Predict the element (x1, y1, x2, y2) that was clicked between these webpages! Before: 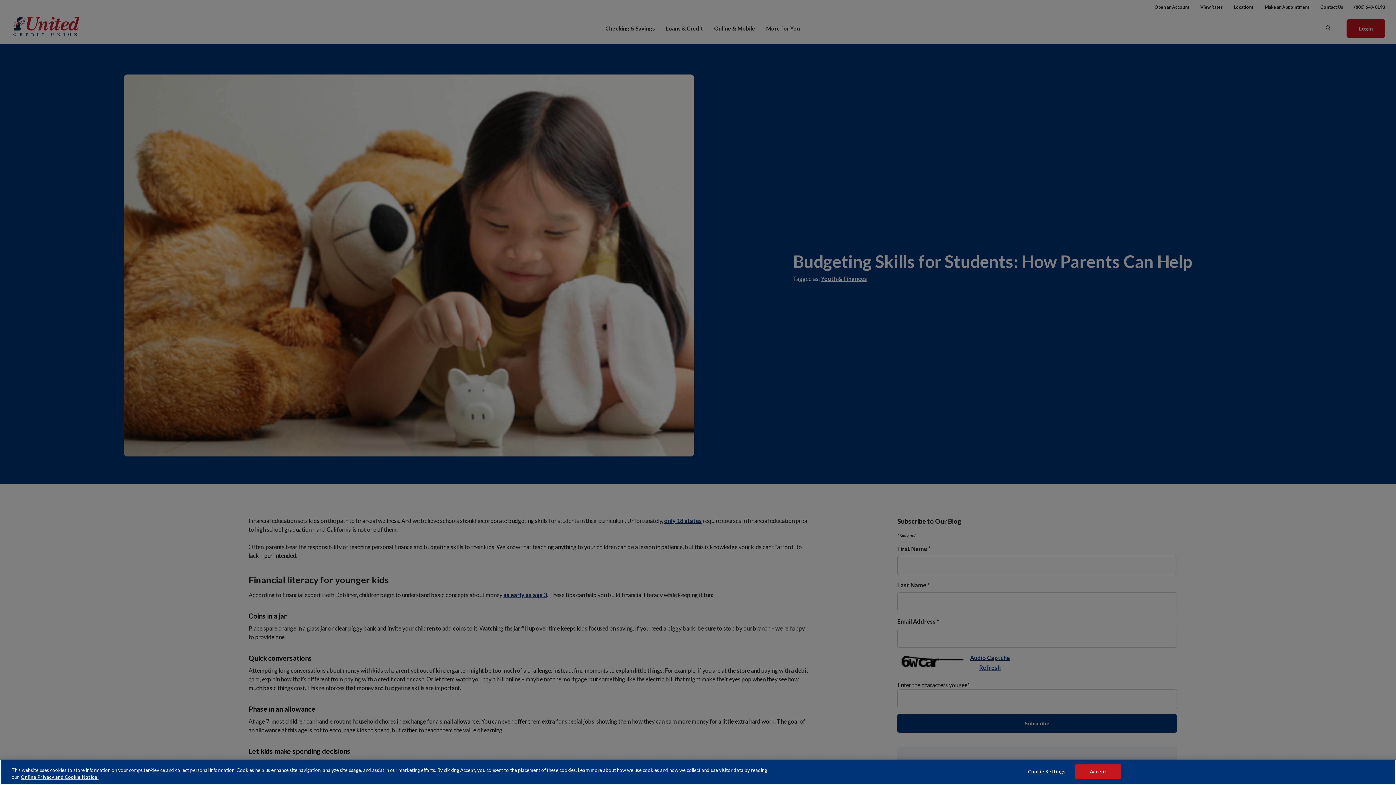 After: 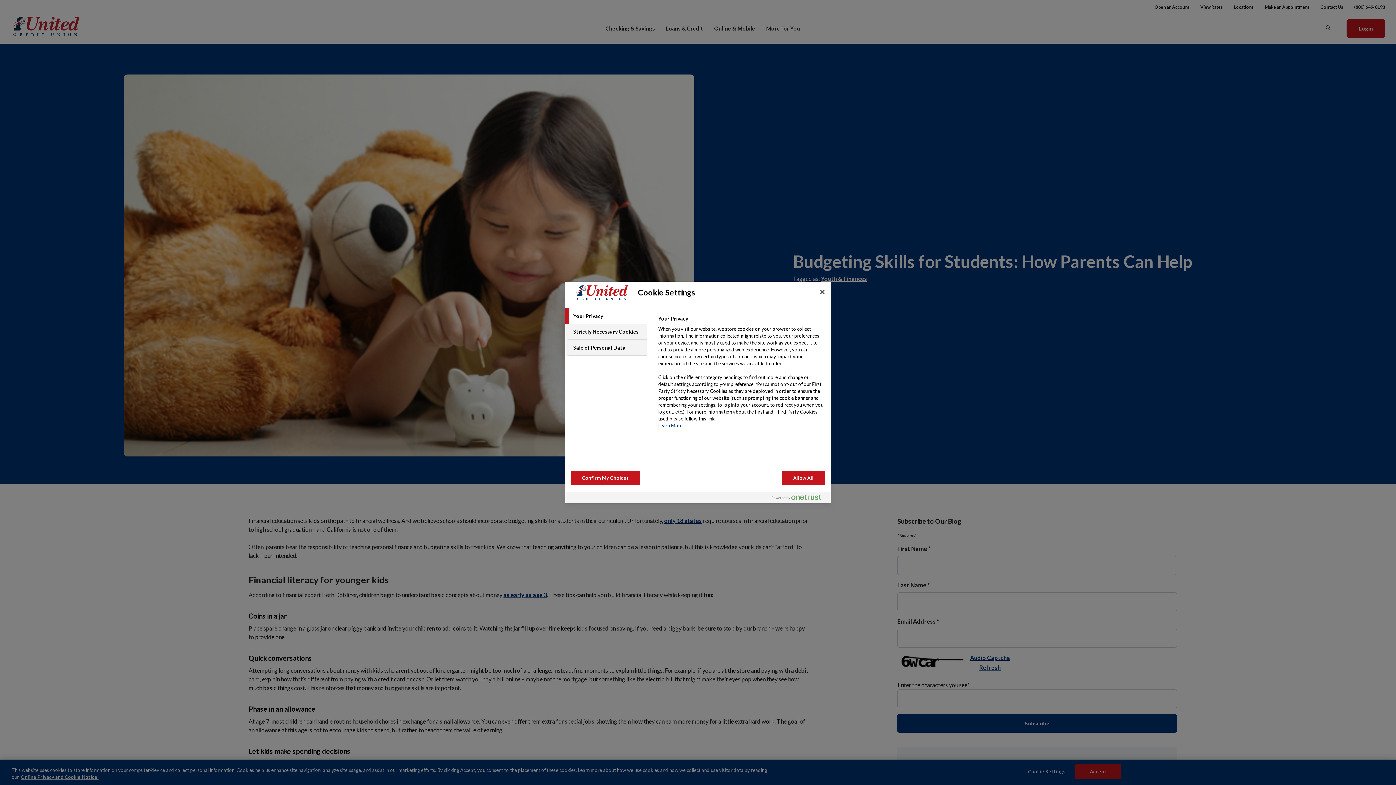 Action: label: Cookie Settings bbox: (1024, 765, 1069, 779)